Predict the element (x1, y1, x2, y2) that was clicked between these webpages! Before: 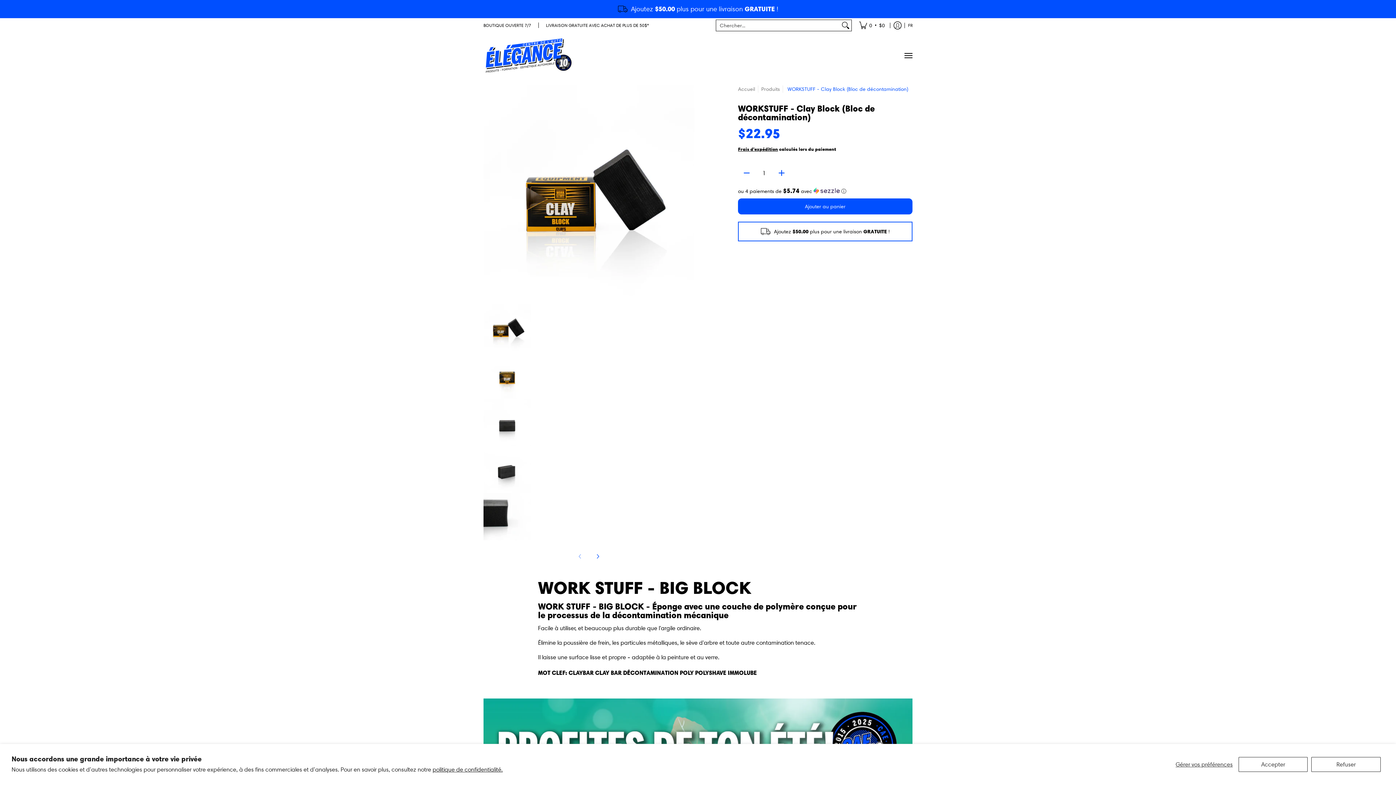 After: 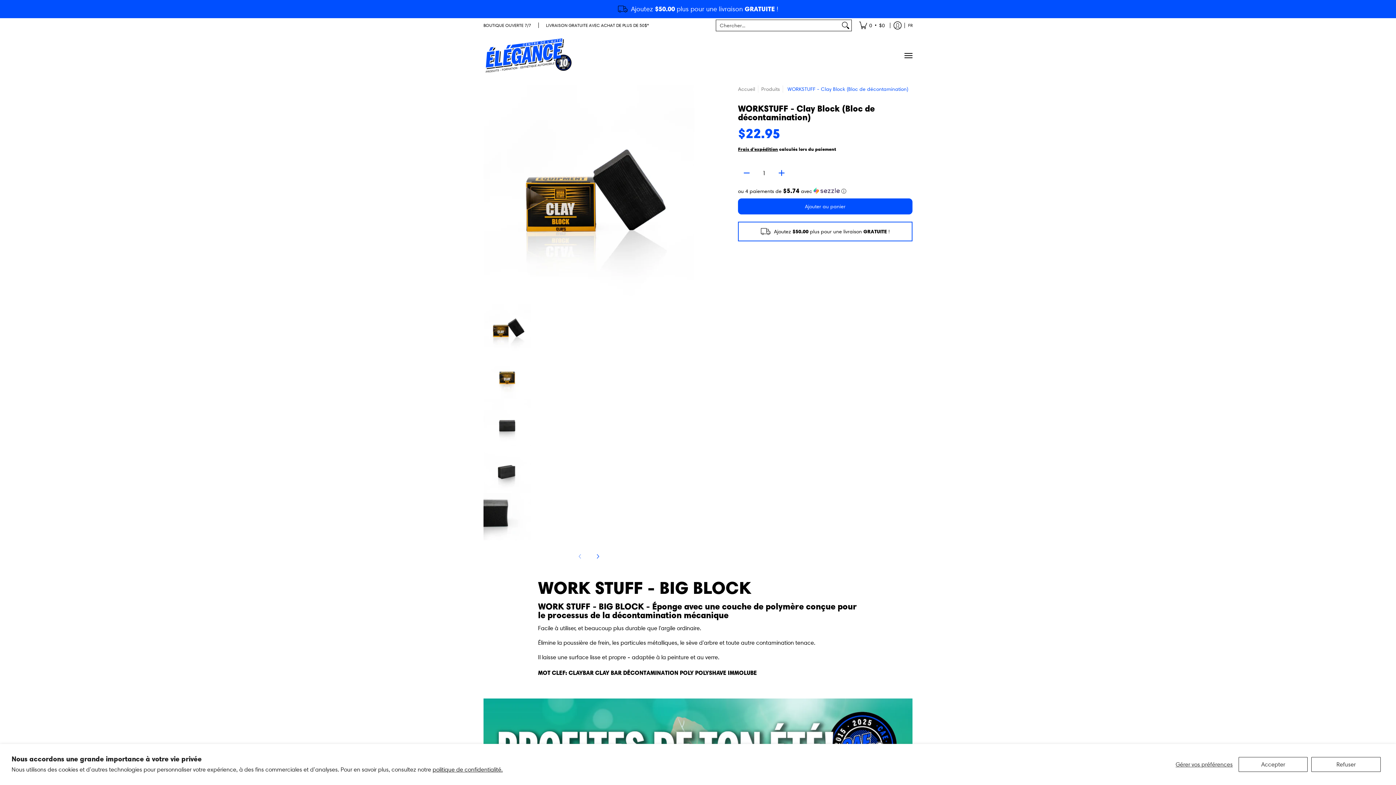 Action: bbox: (738, 167, 755, 178) label: Soustraire